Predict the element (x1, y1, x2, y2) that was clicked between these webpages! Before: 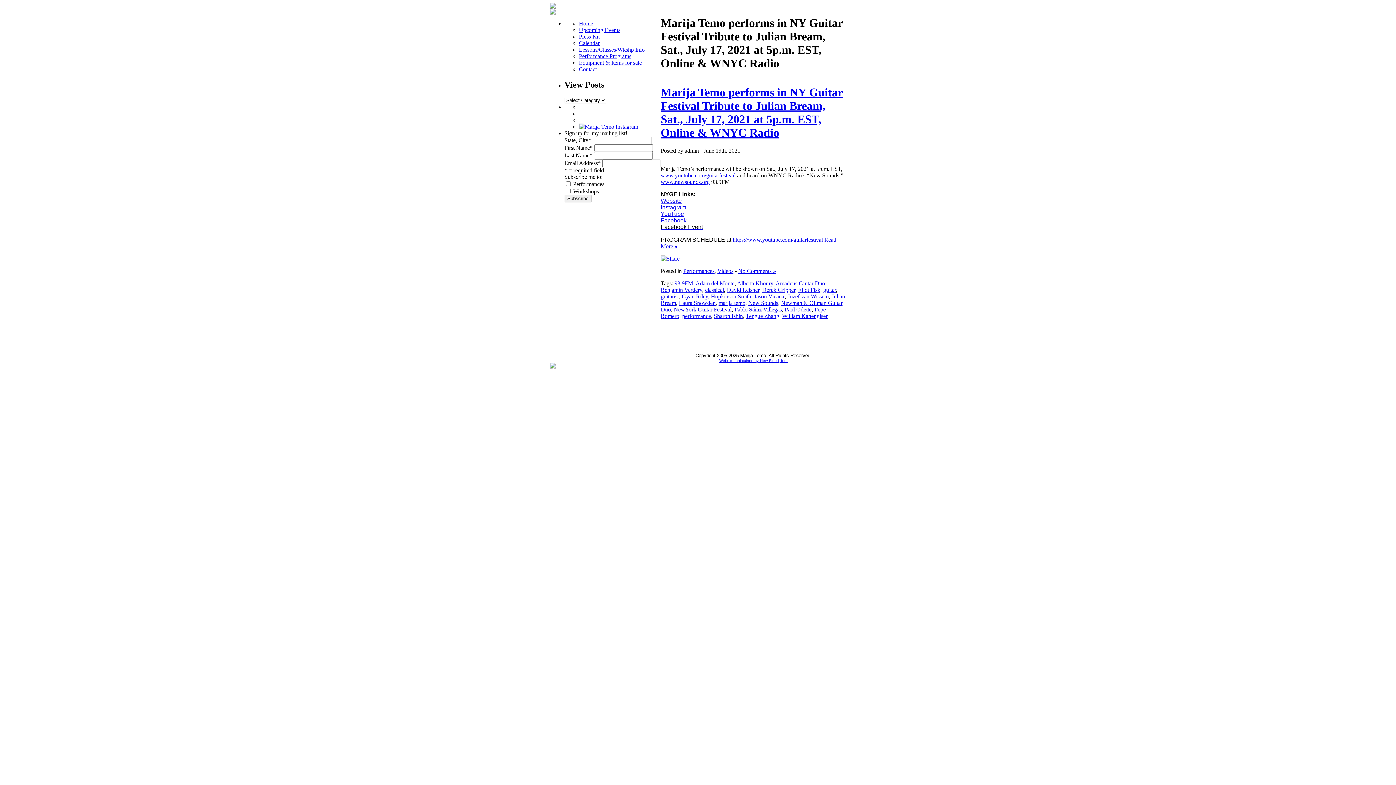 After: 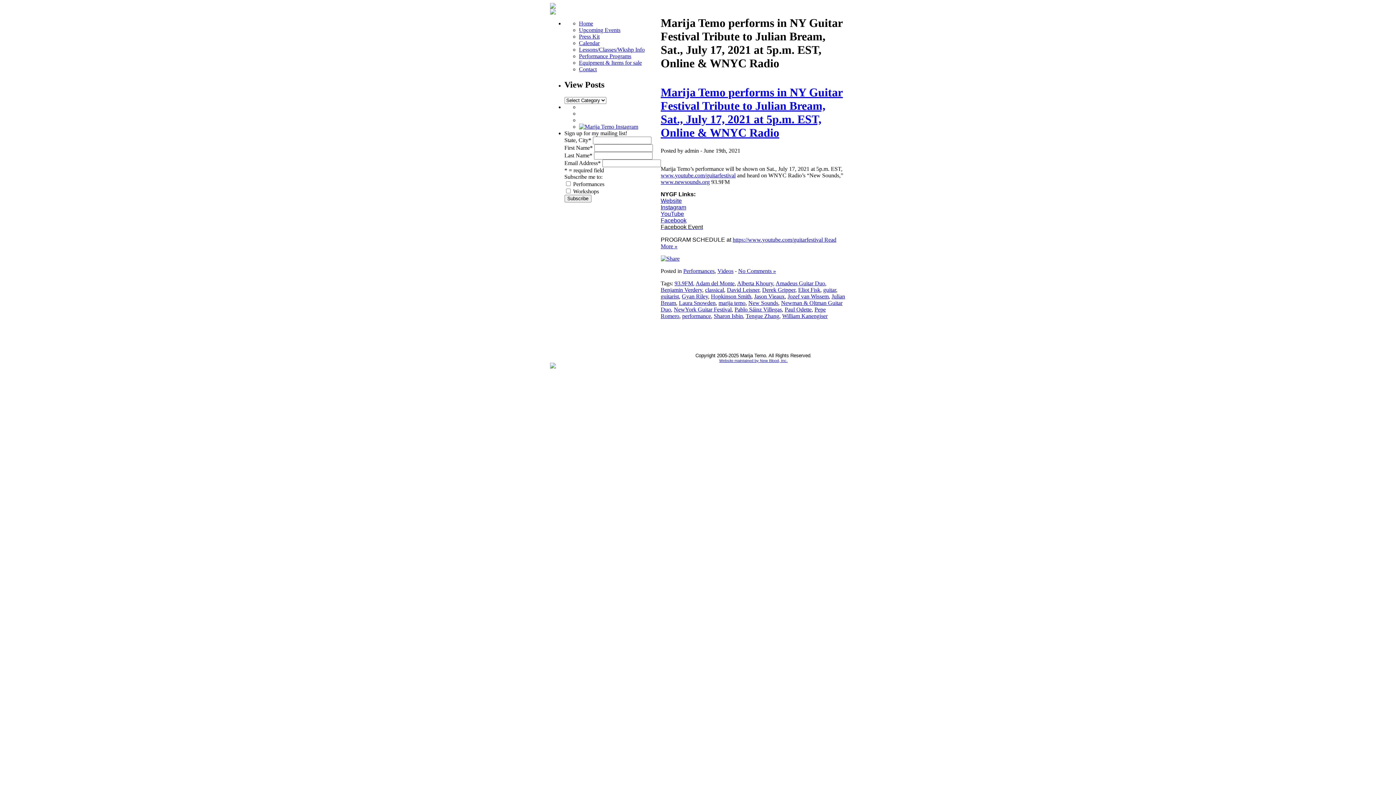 Action: label: 93.9FM bbox: (674, 280, 693, 286)